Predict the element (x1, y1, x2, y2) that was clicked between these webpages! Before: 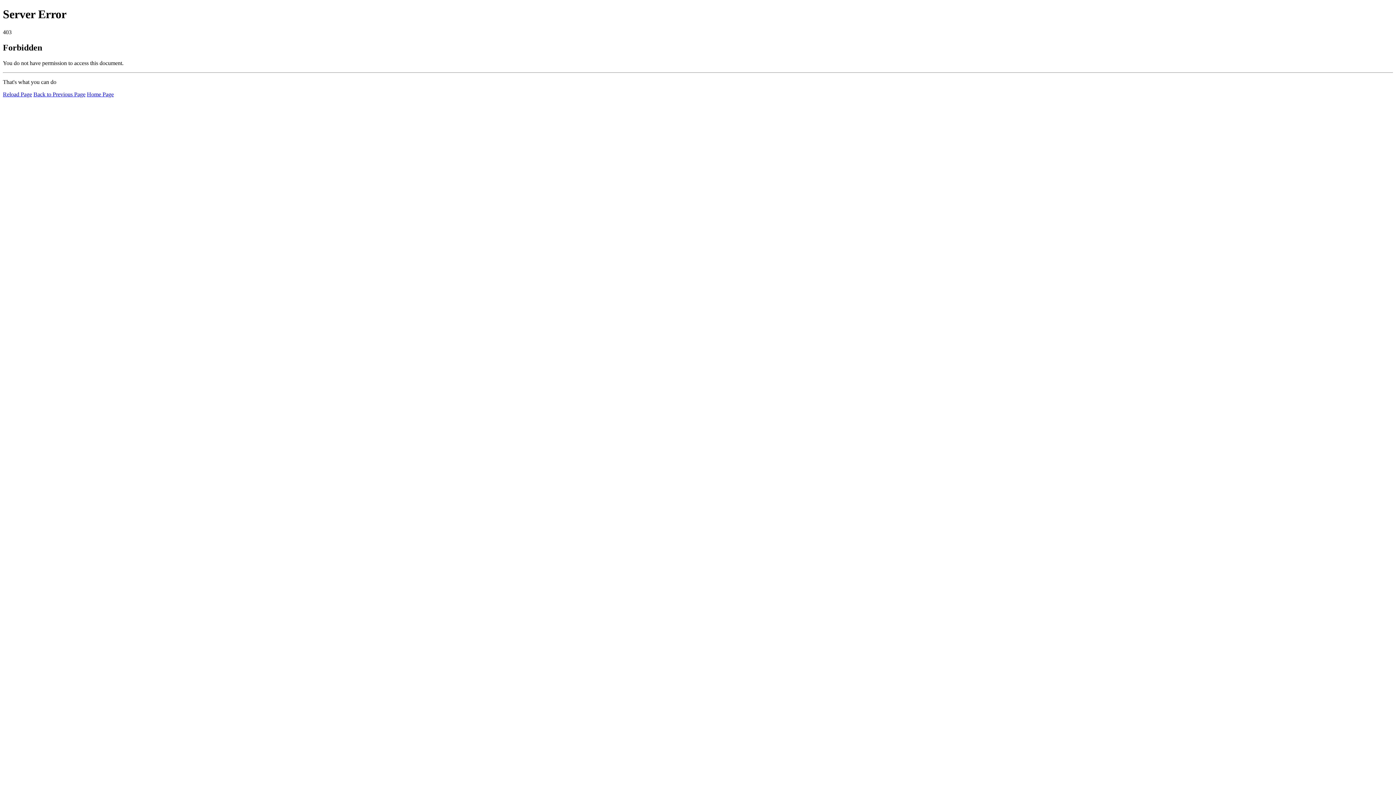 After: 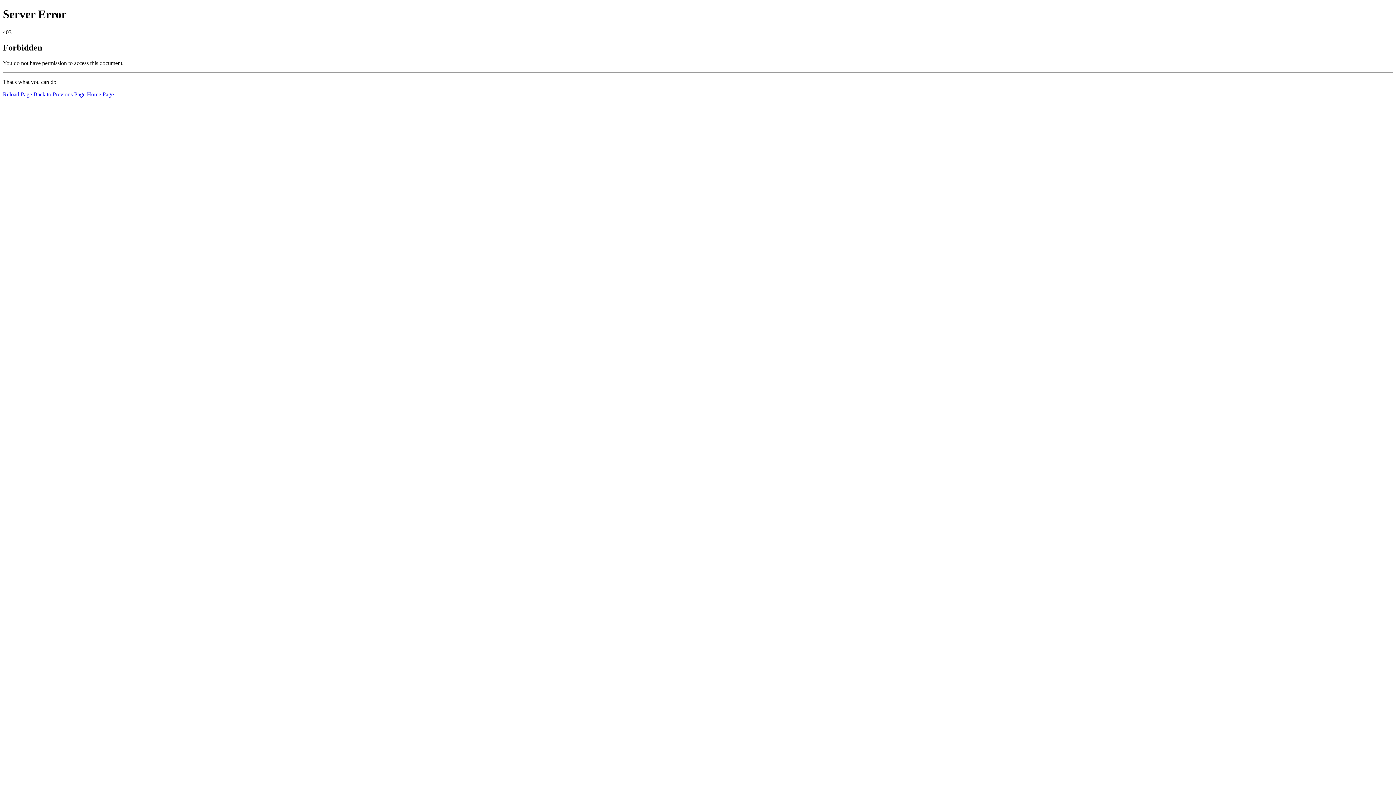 Action: label: Reload Page bbox: (2, 91, 32, 97)